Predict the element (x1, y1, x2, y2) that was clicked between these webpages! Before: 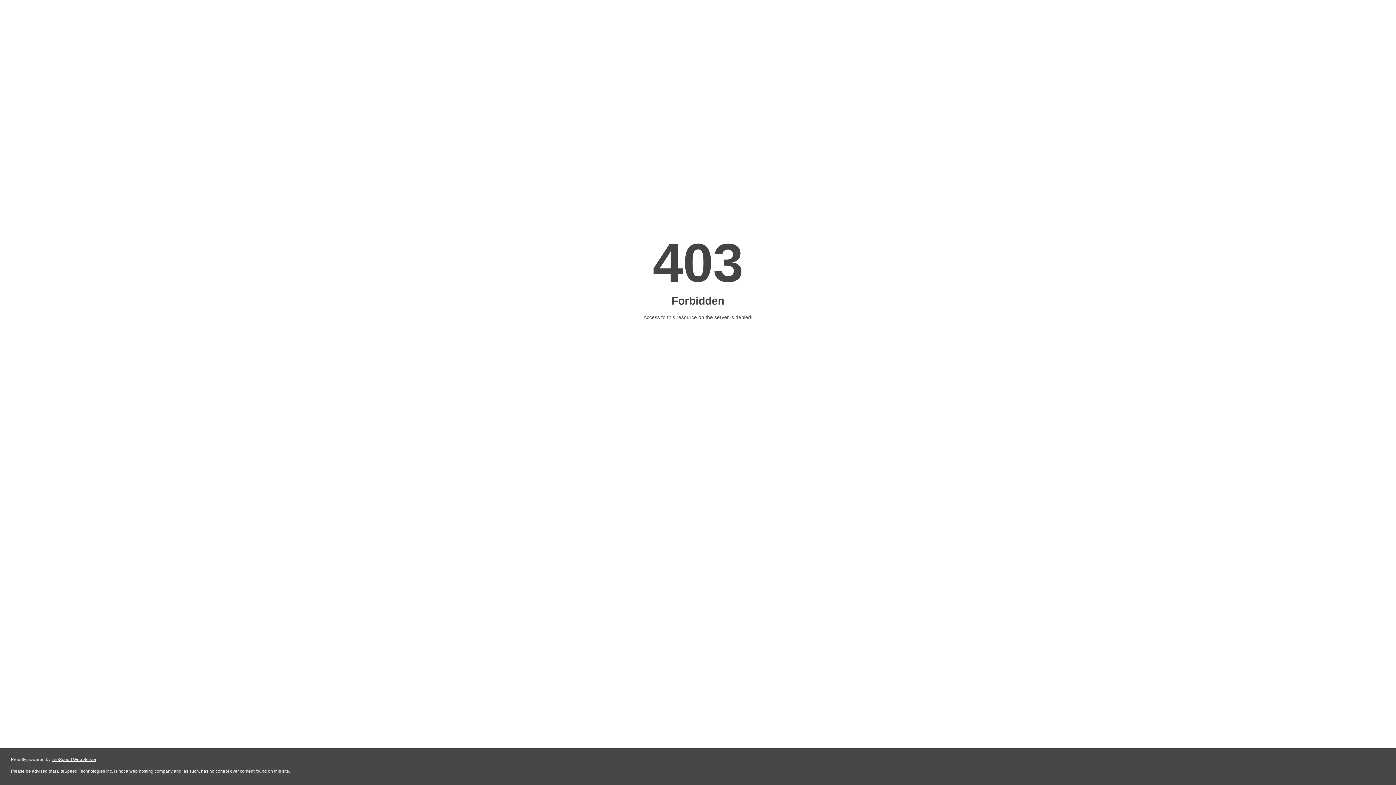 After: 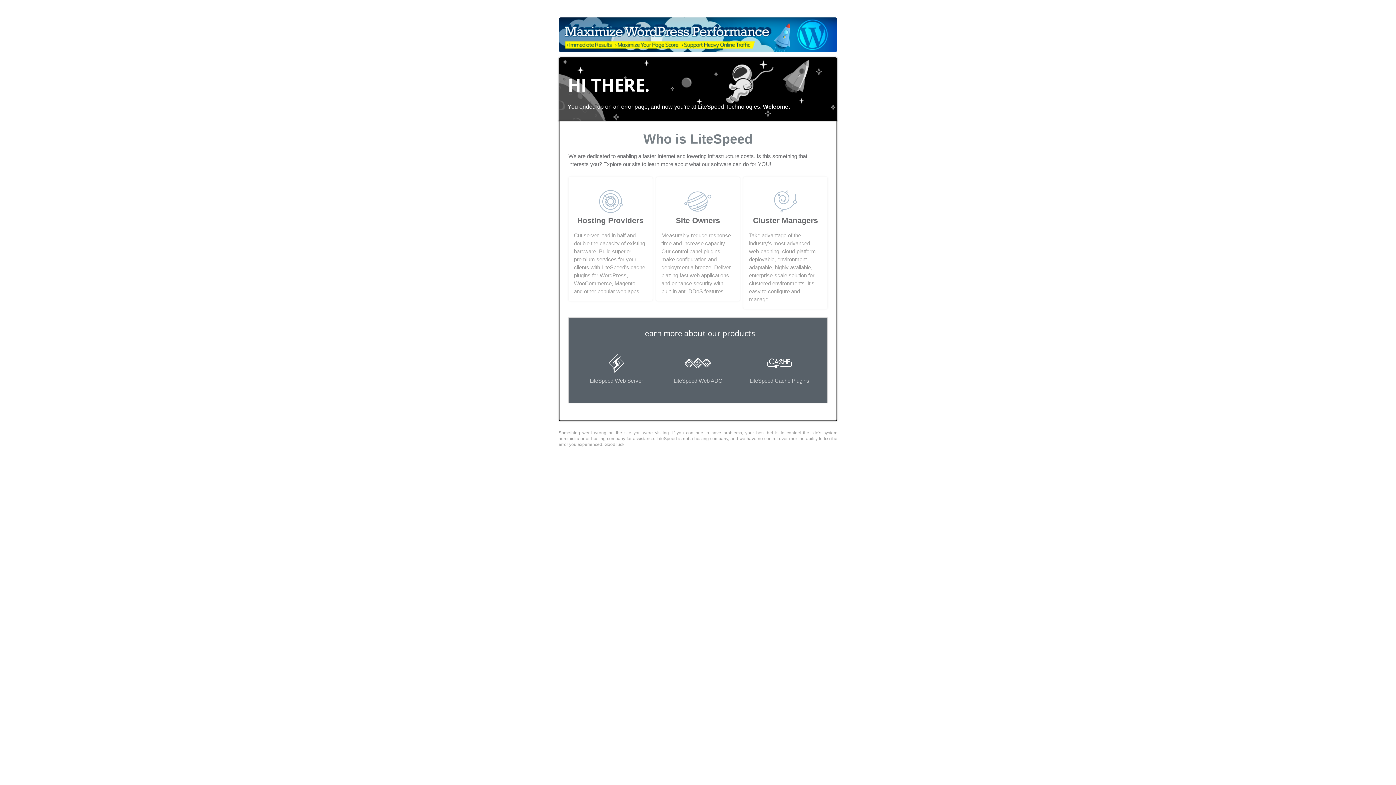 Action: label: LiteSpeed Web Server bbox: (51, 757, 96, 762)